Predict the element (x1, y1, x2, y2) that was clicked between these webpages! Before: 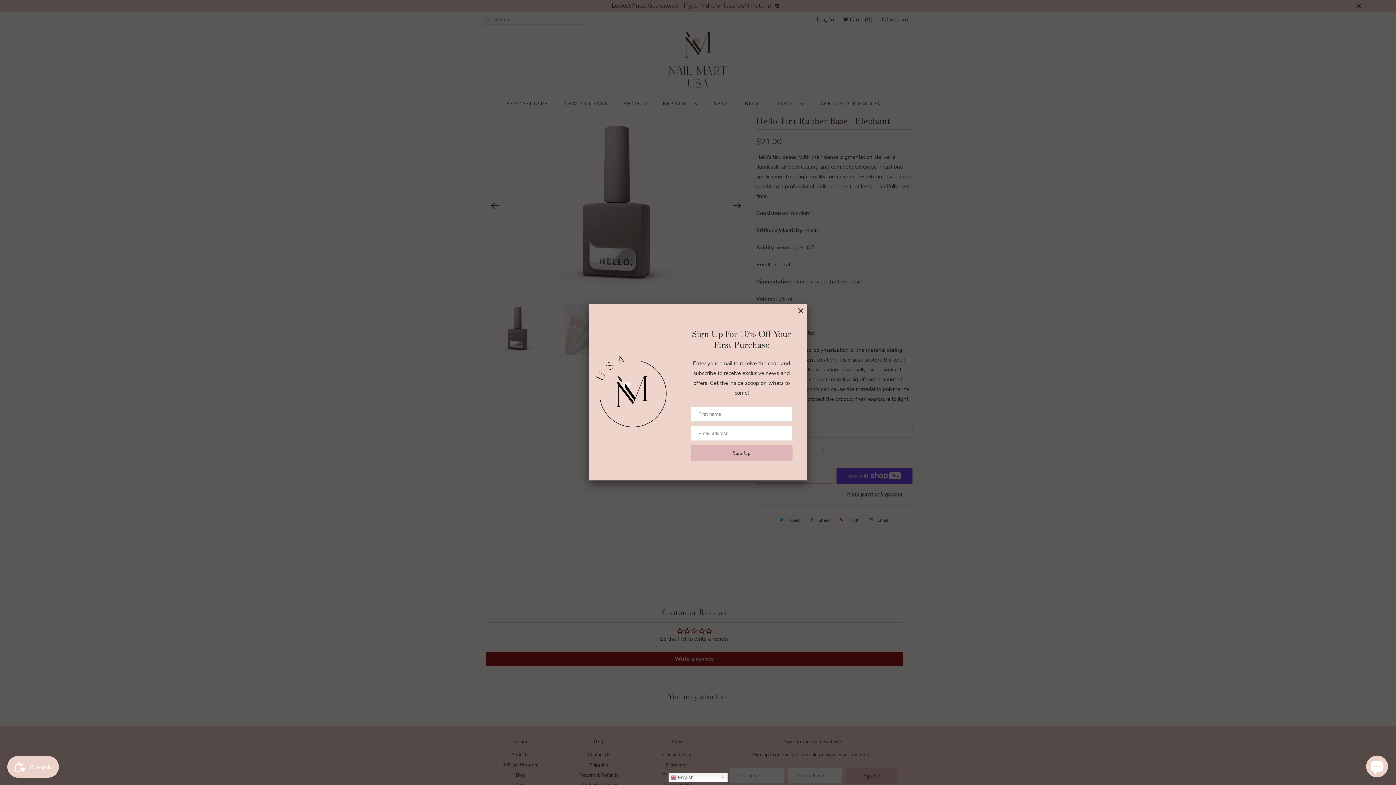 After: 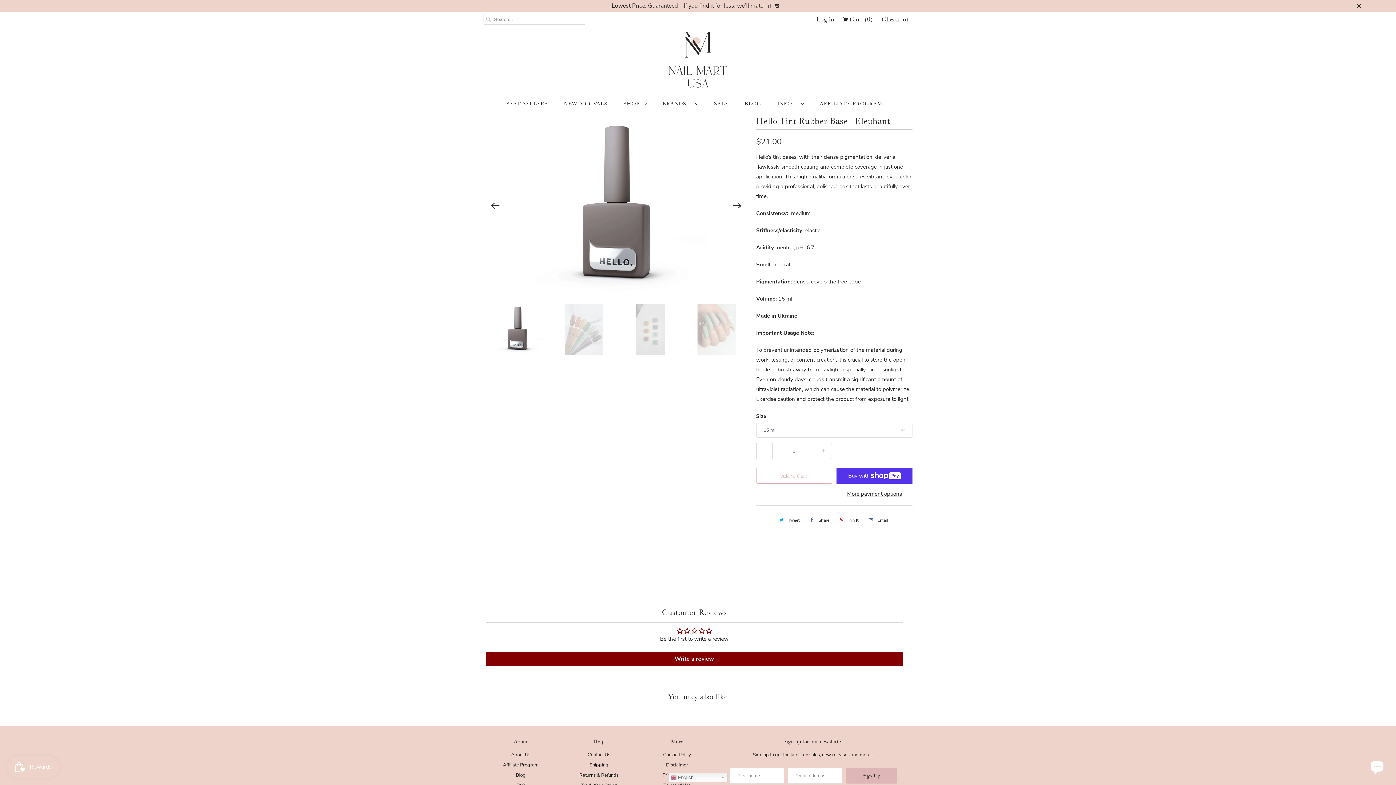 Action: bbox: (798, 306, 803, 316)